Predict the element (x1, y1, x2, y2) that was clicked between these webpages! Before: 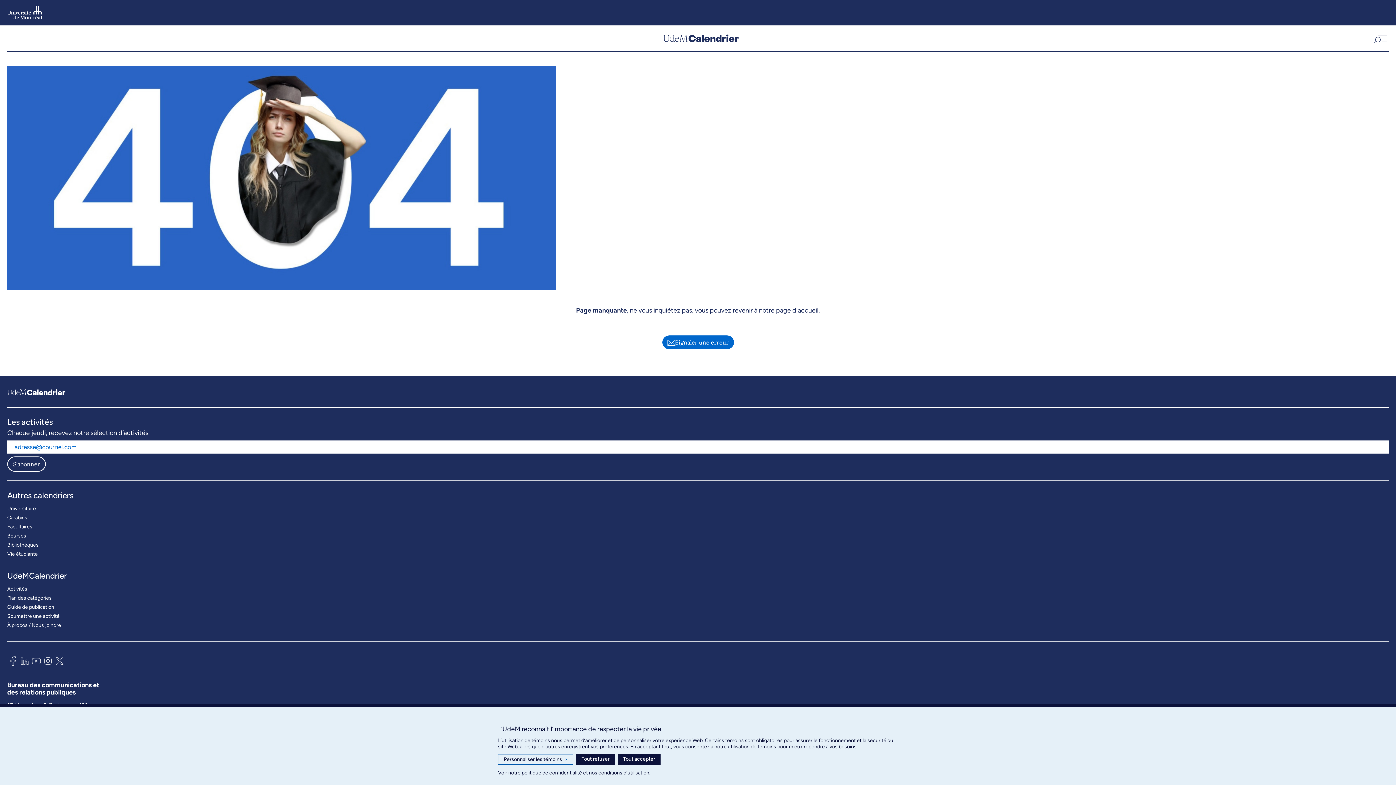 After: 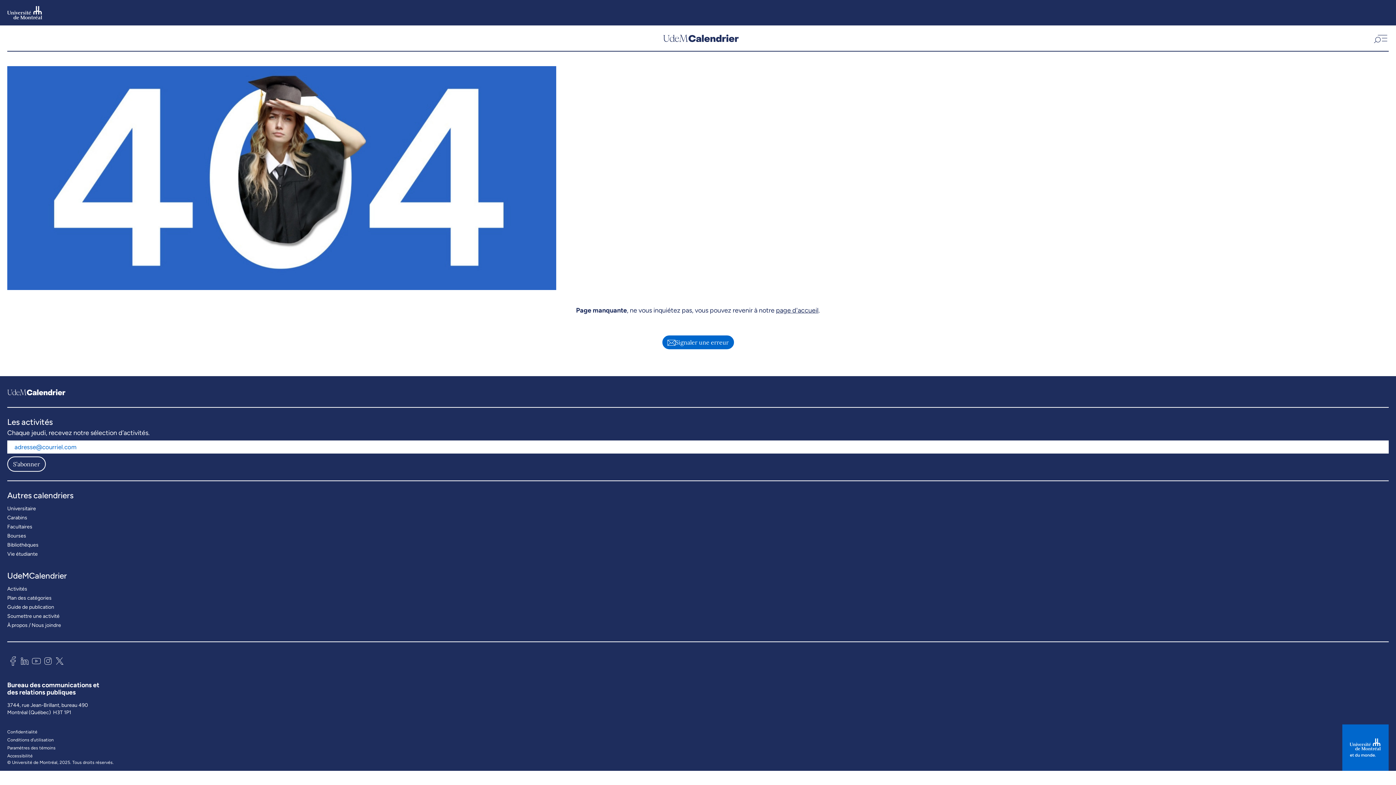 Action: label: Tout refuser bbox: (576, 754, 615, 765)